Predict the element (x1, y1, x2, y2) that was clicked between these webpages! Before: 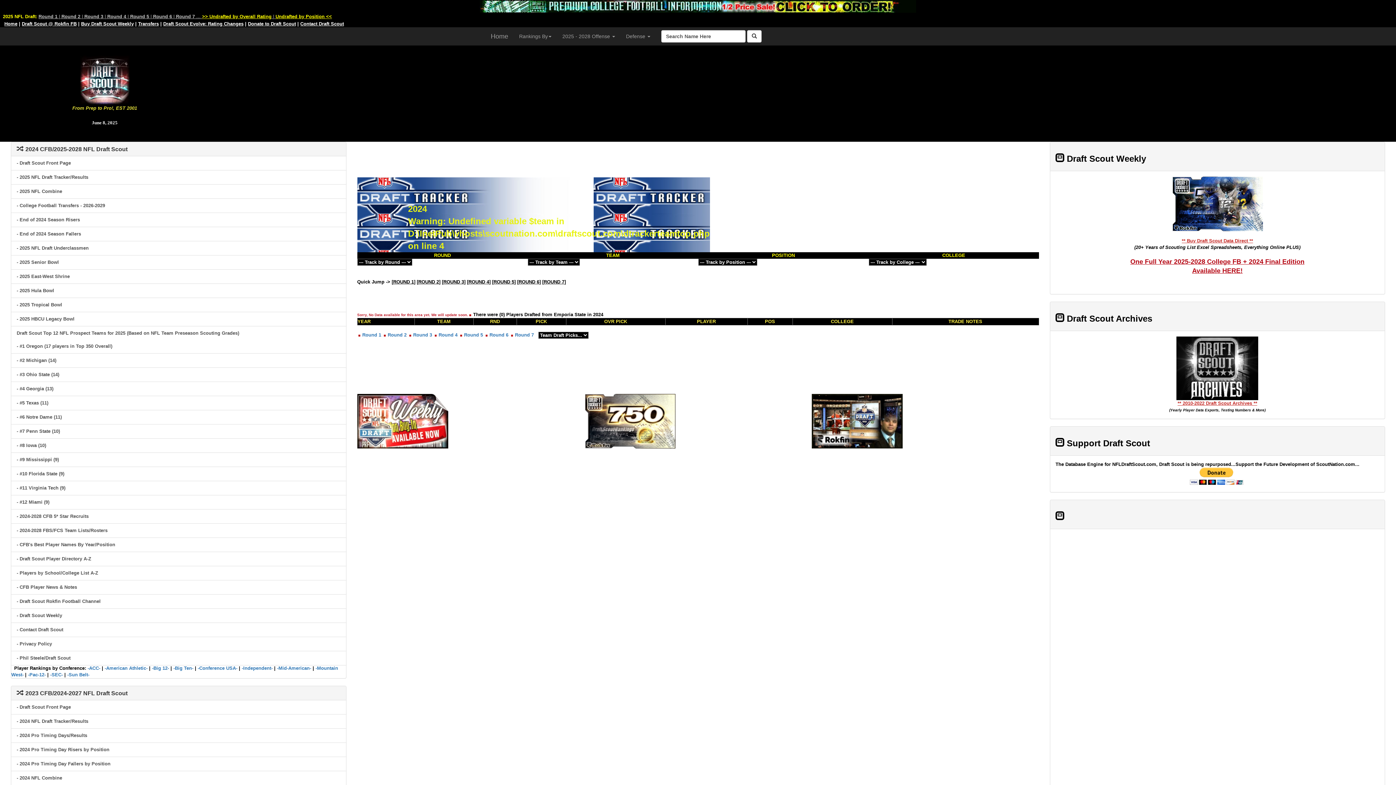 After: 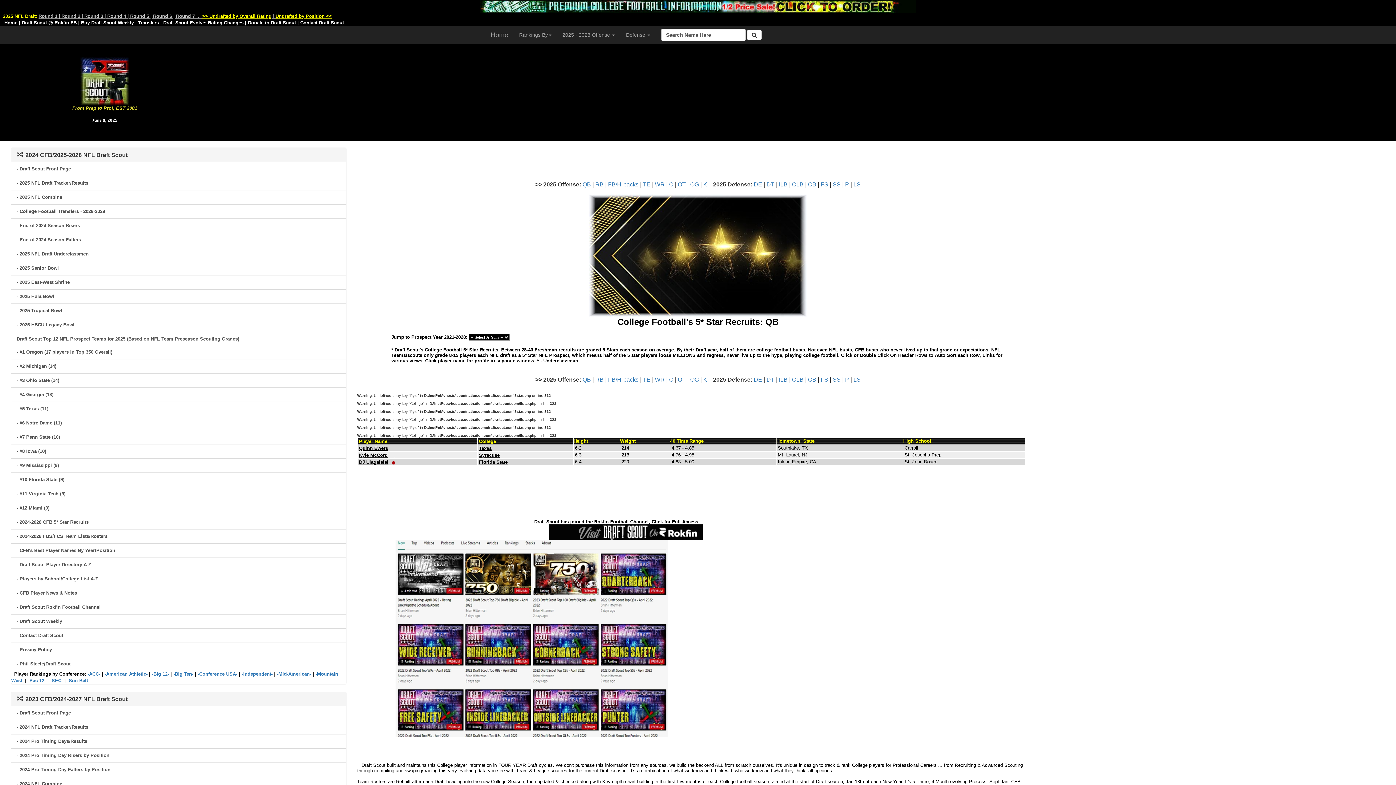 Action: label: - 2024-2028 CFB 5* Star Recruits bbox: (11, 509, 346, 524)